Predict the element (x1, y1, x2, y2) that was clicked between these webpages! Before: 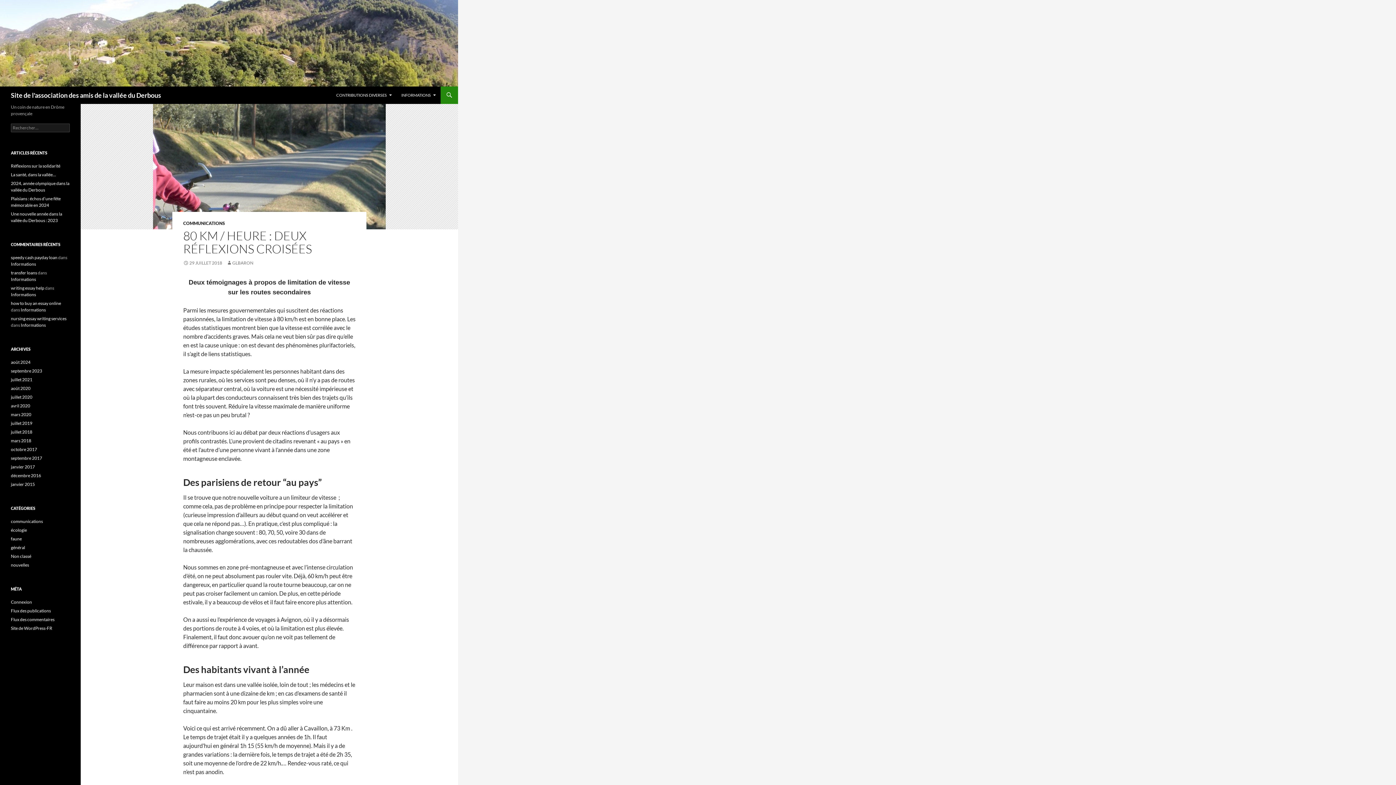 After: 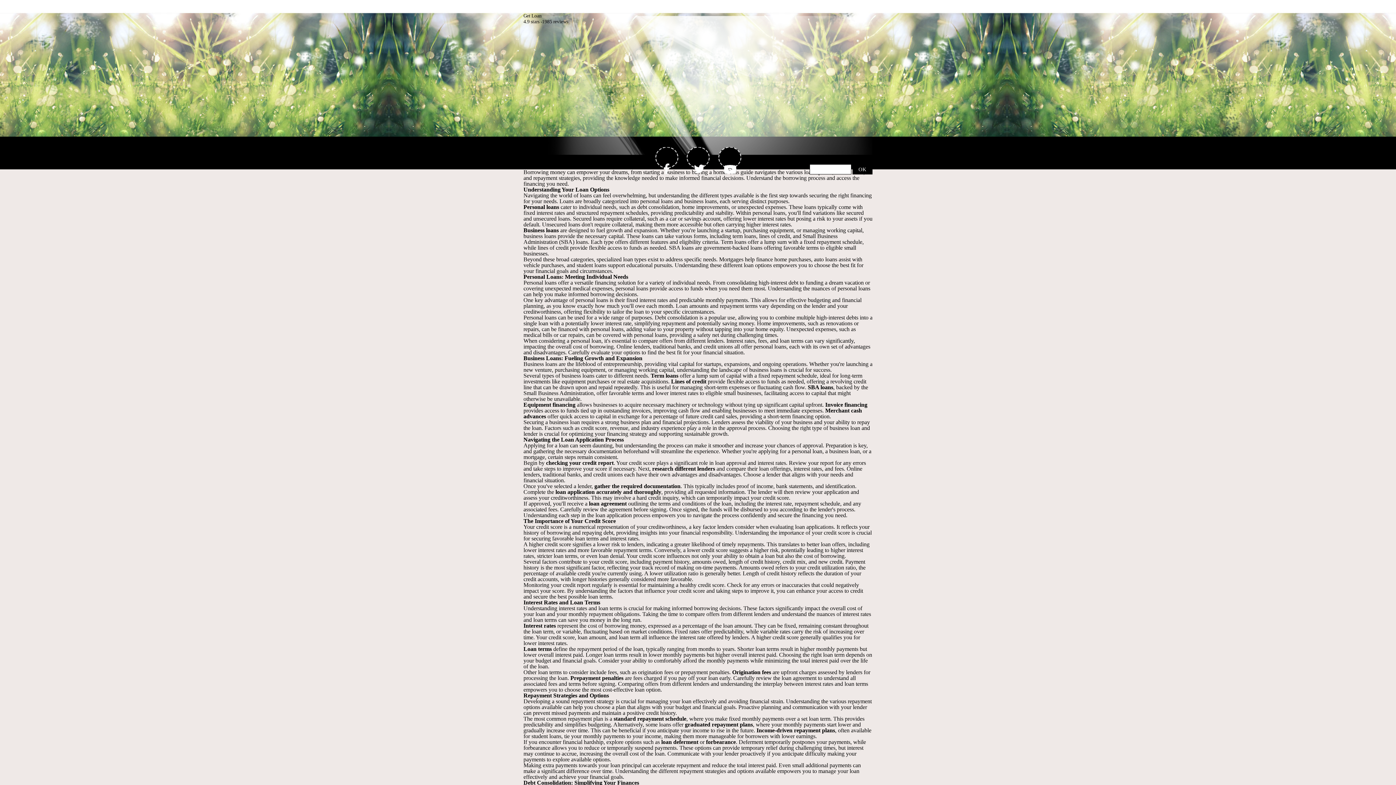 Action: label: speedy cash payday loan bbox: (10, 254, 57, 260)